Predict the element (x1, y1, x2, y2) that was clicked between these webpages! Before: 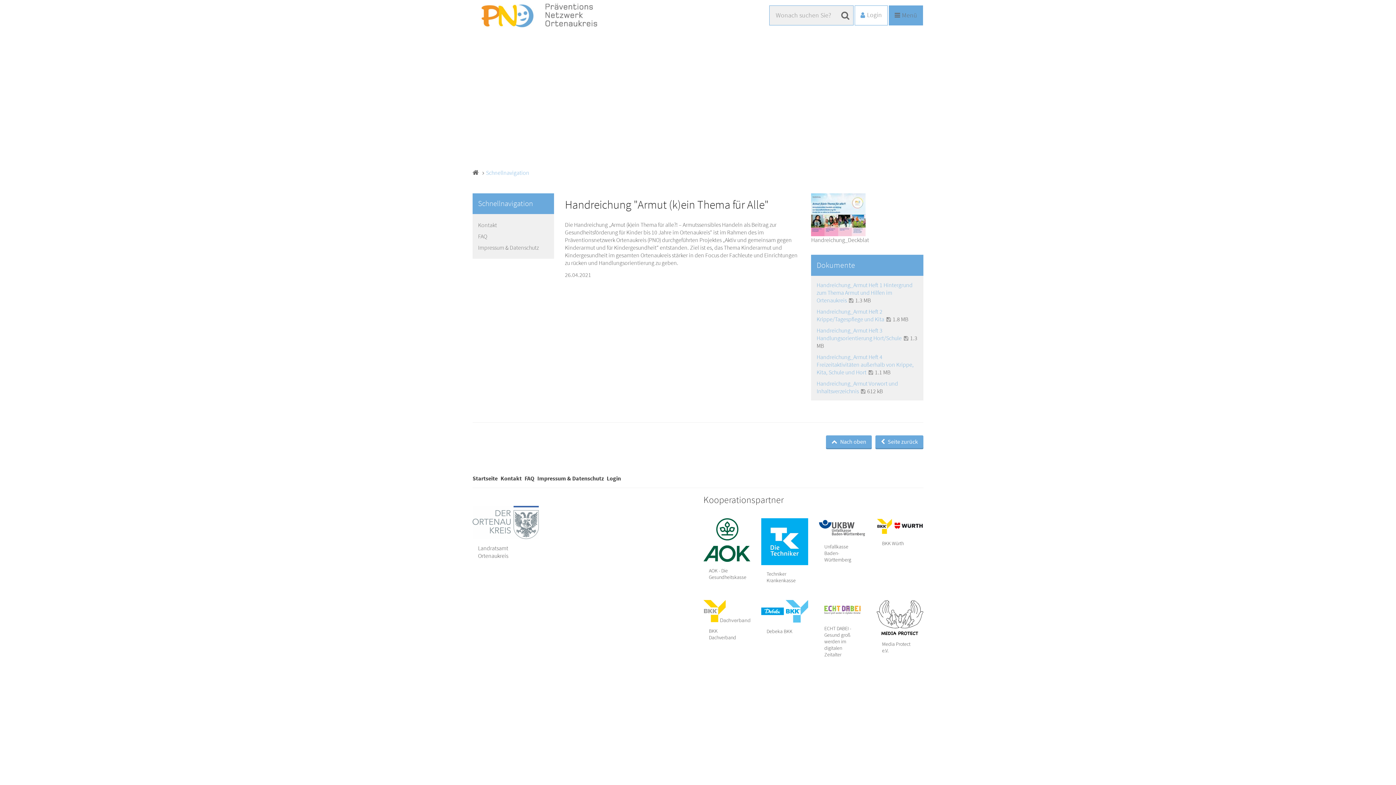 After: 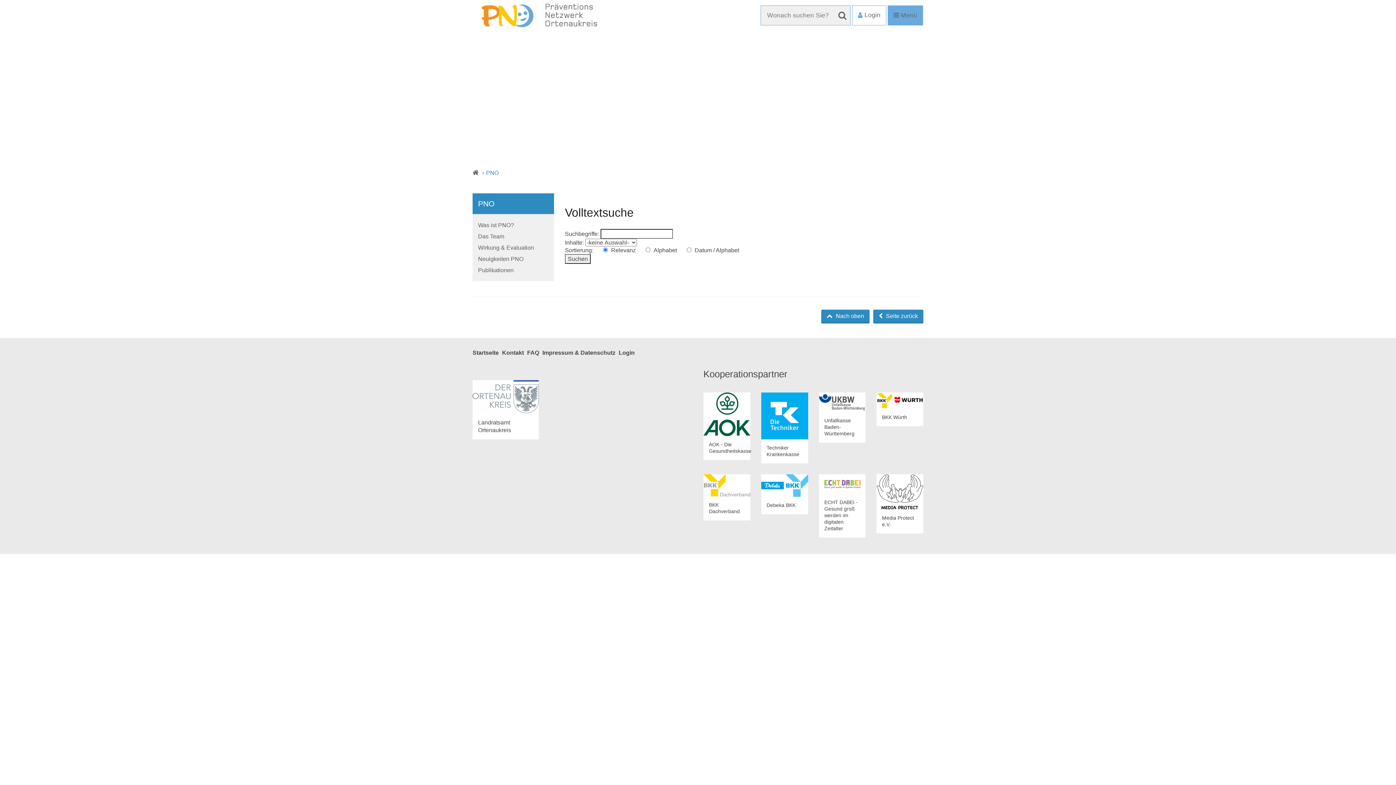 Action: bbox: (839, 5, 853, 25)